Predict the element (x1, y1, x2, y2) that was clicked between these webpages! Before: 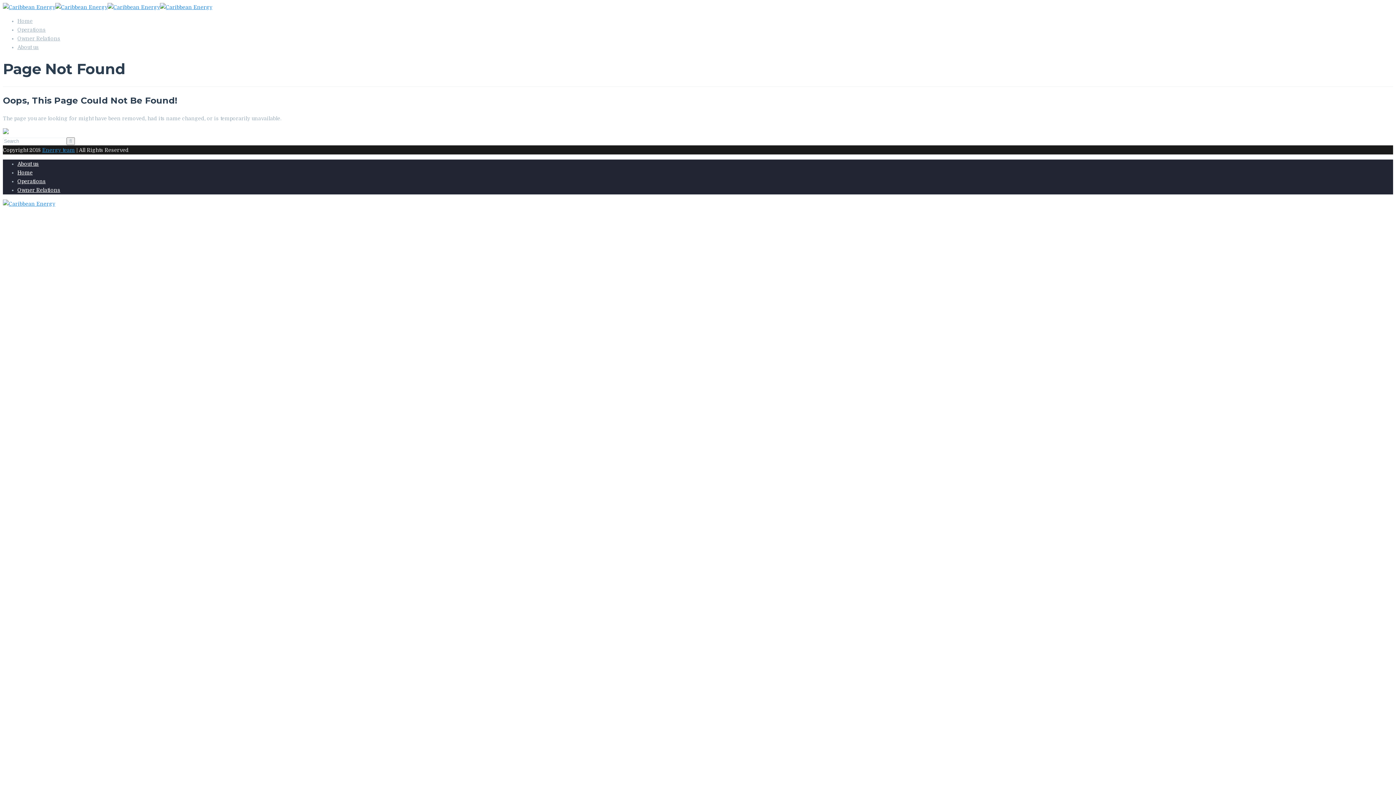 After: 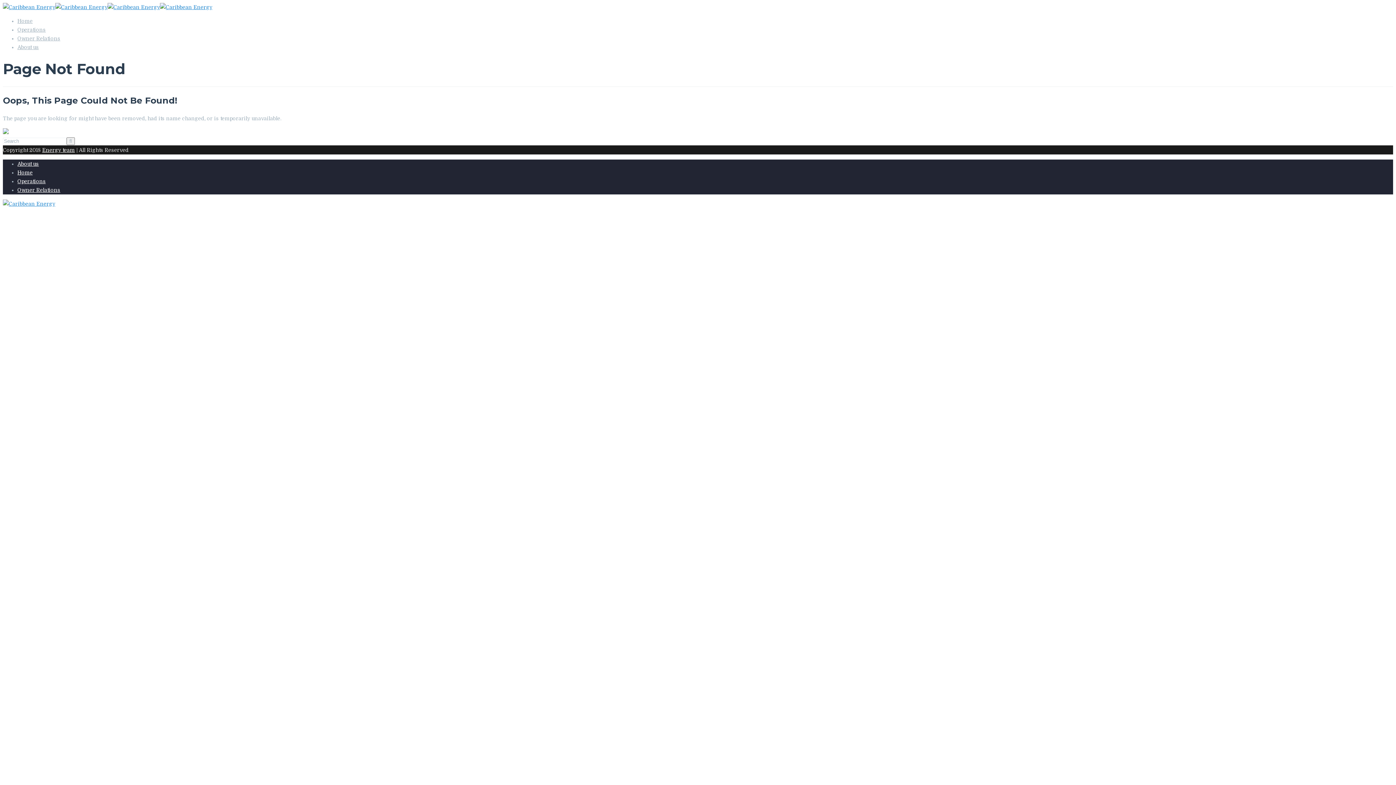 Action: bbox: (42, 147, 74, 153) label: Energy team